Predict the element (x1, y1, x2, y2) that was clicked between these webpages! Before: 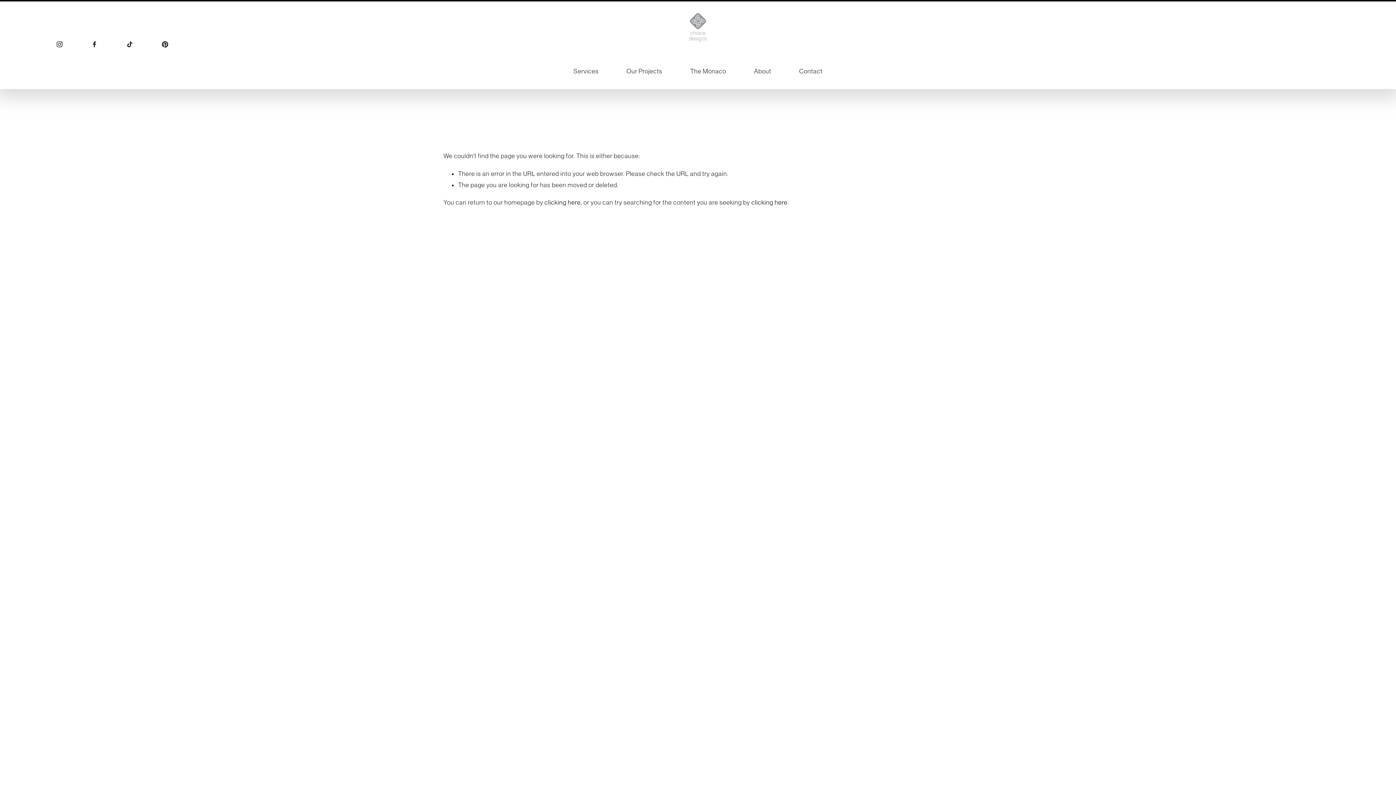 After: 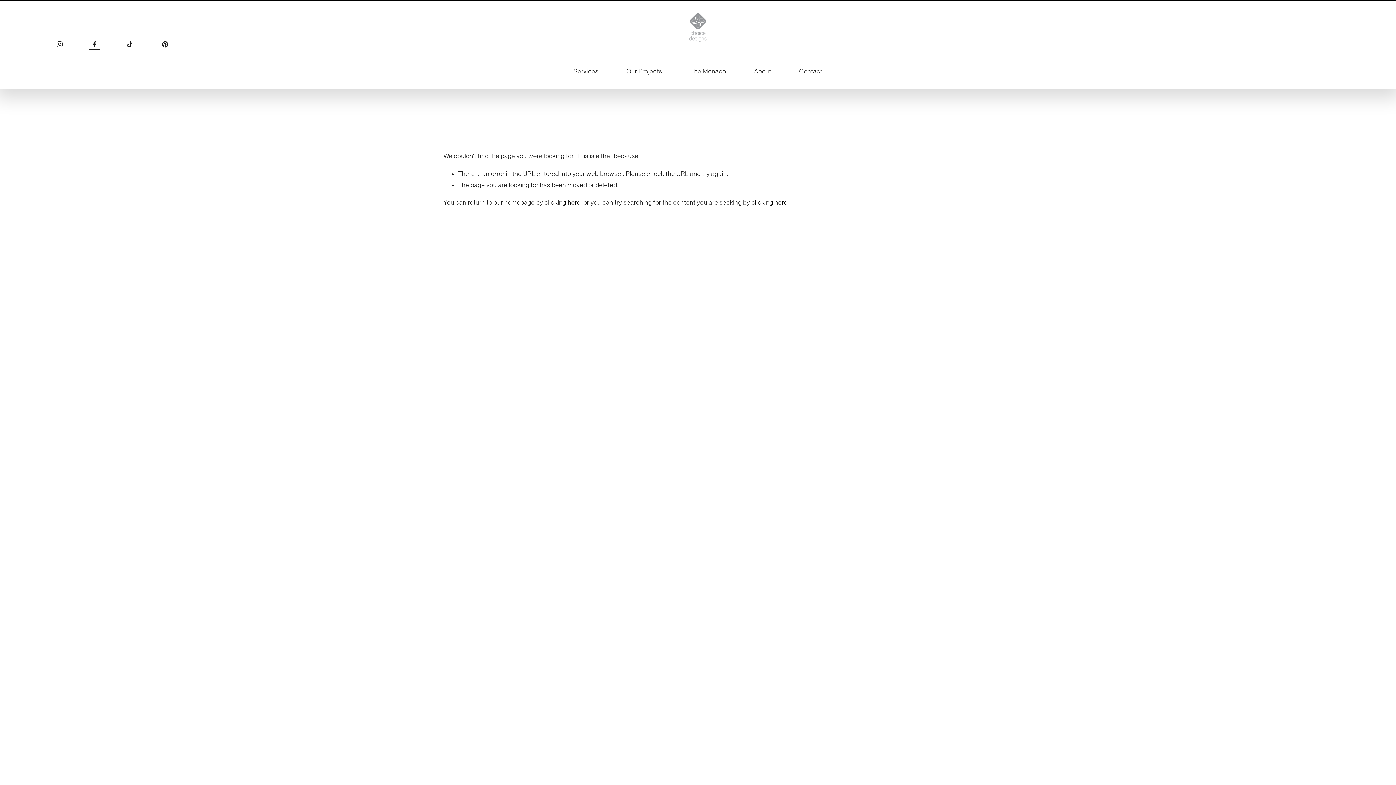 Action: bbox: (91, 40, 98, 48) label: Facebook